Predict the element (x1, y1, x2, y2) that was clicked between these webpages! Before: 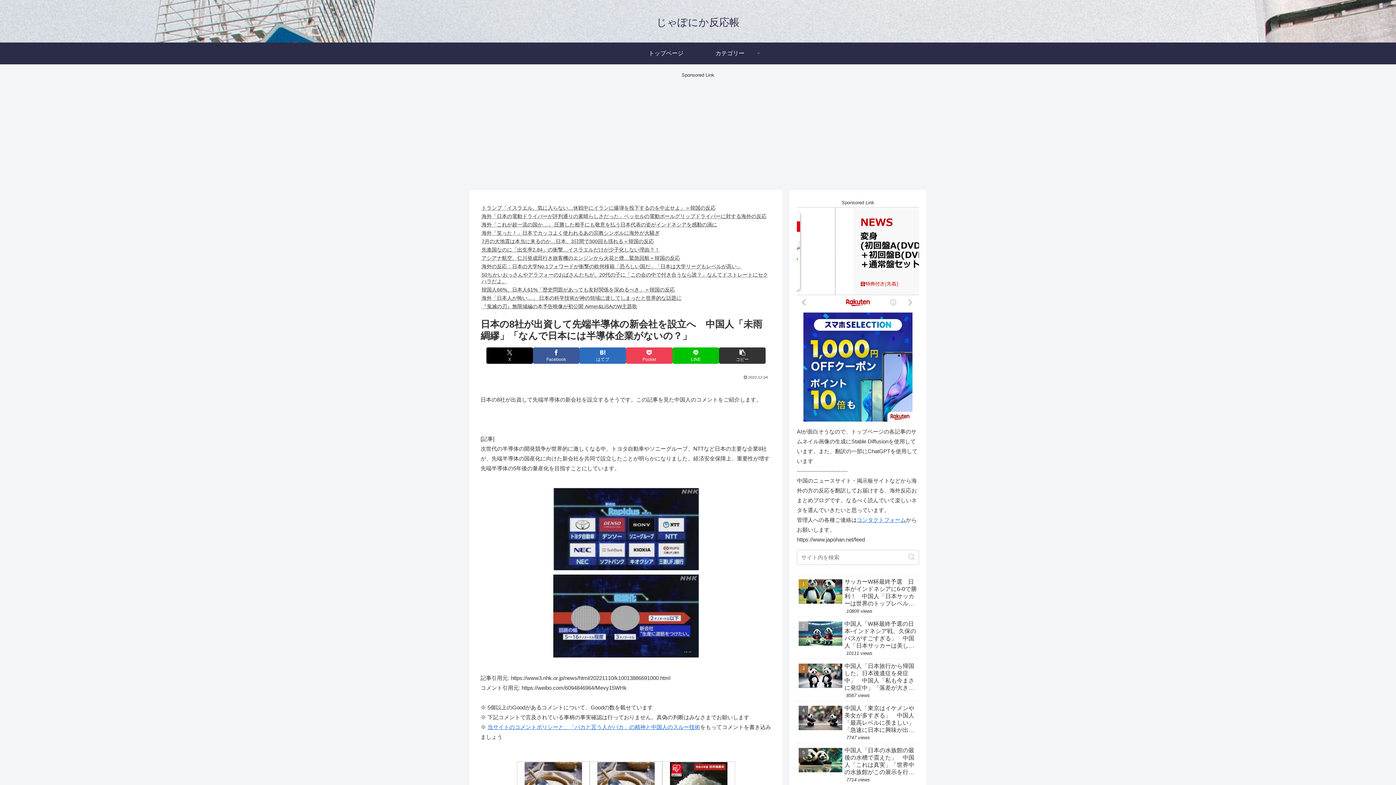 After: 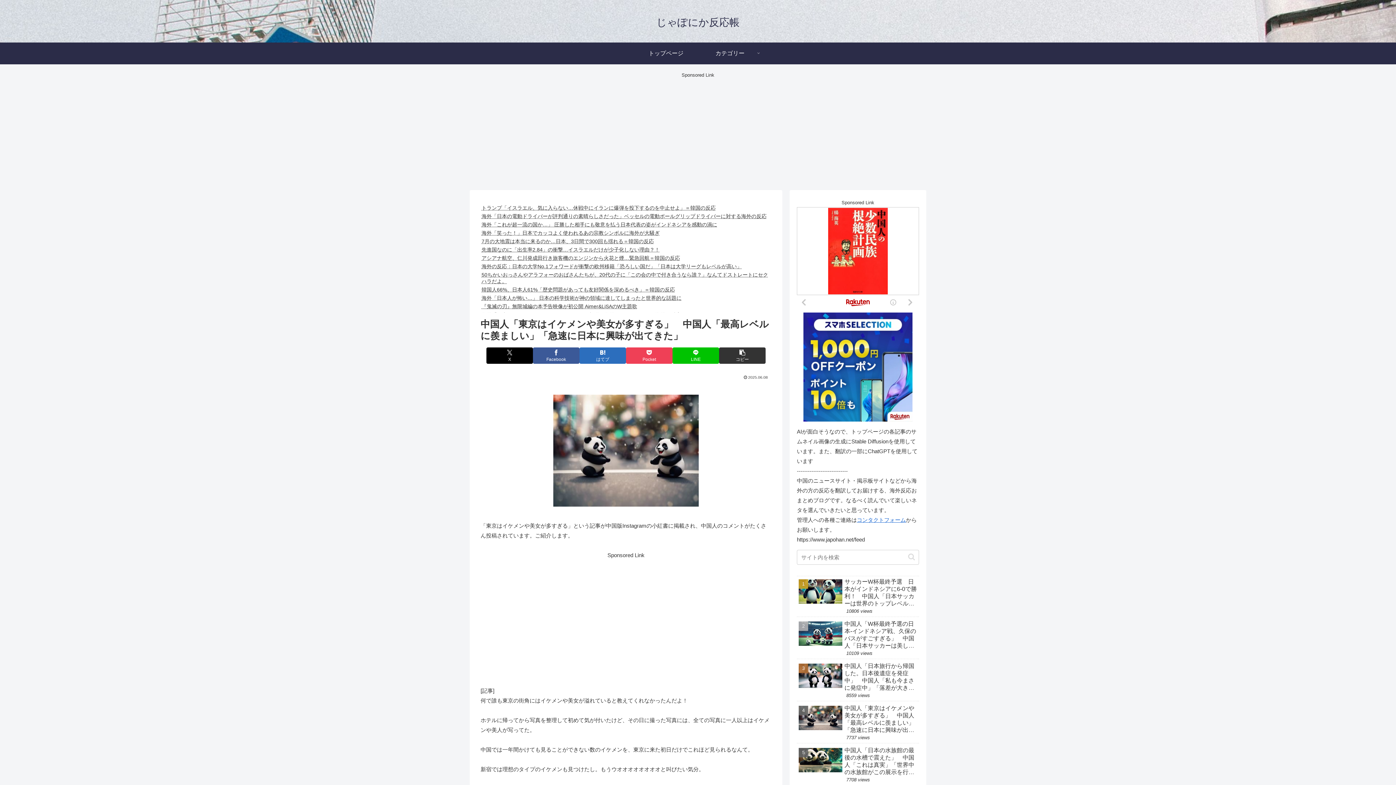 Action: bbox: (797, 703, 919, 743) label: 中国人「東京はイケメンや美女が多すぎる」　中国人「最高レベルに羨ましい」「急速に日本に興味が出てきた」
7747 views